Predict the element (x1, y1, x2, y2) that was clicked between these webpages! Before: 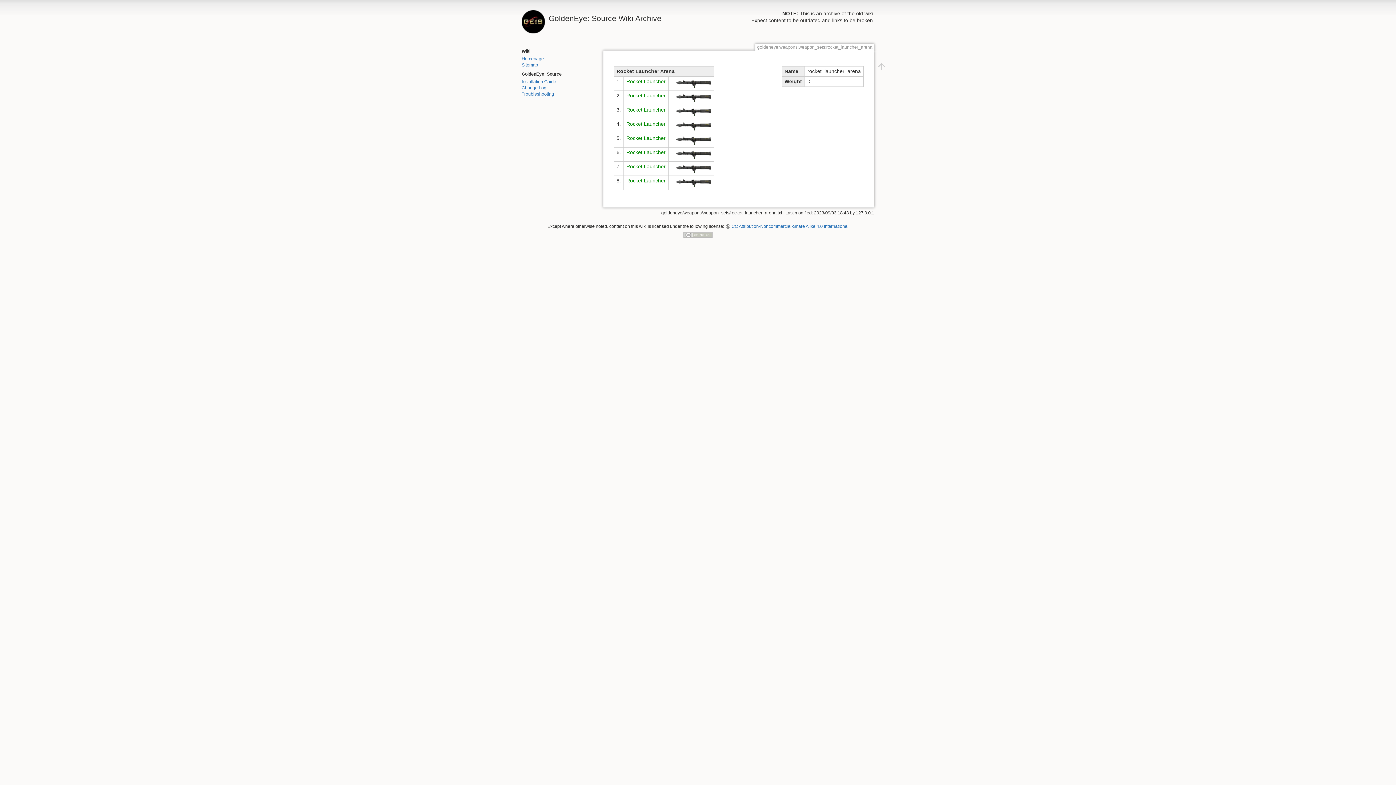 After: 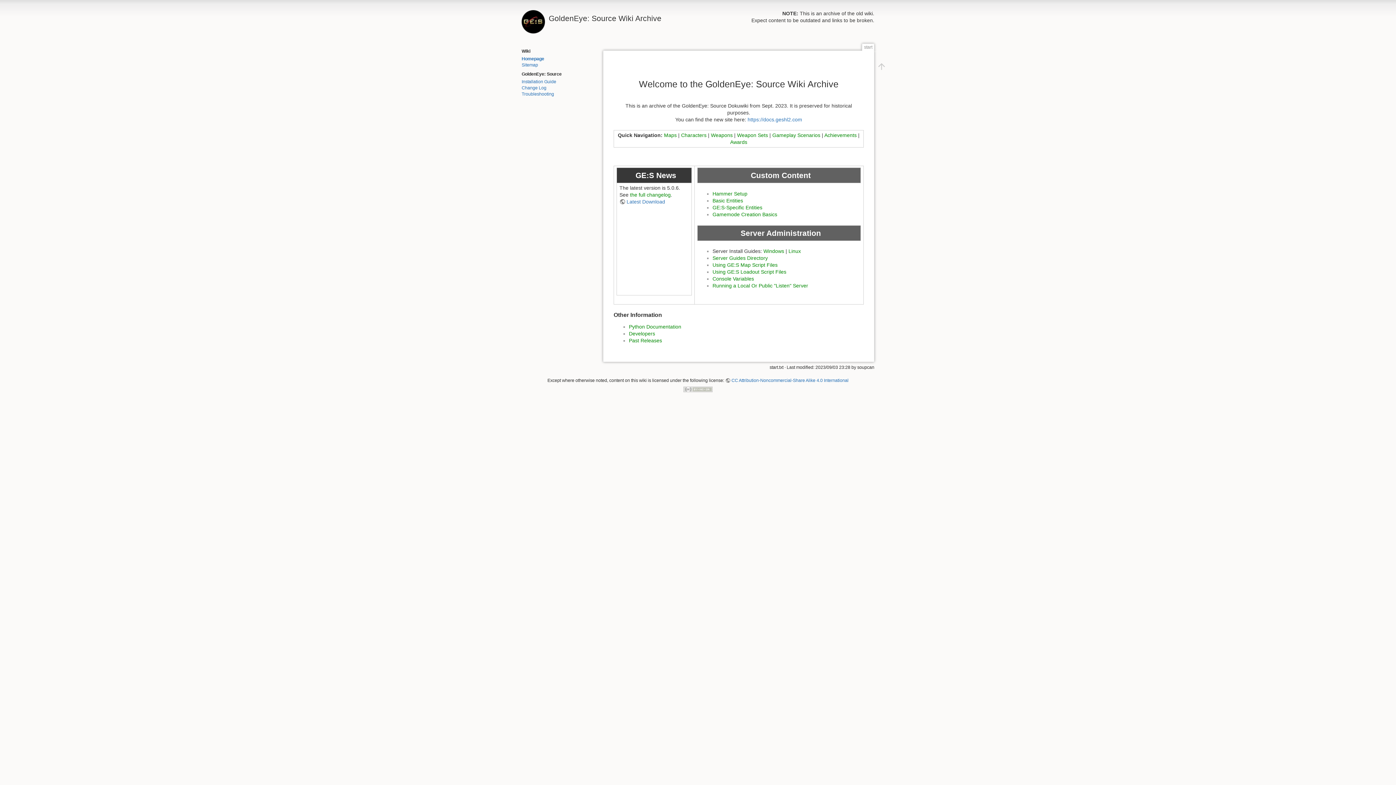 Action: bbox: (521, 10, 694, 22) label: GoldenEye: Source Wiki Archive